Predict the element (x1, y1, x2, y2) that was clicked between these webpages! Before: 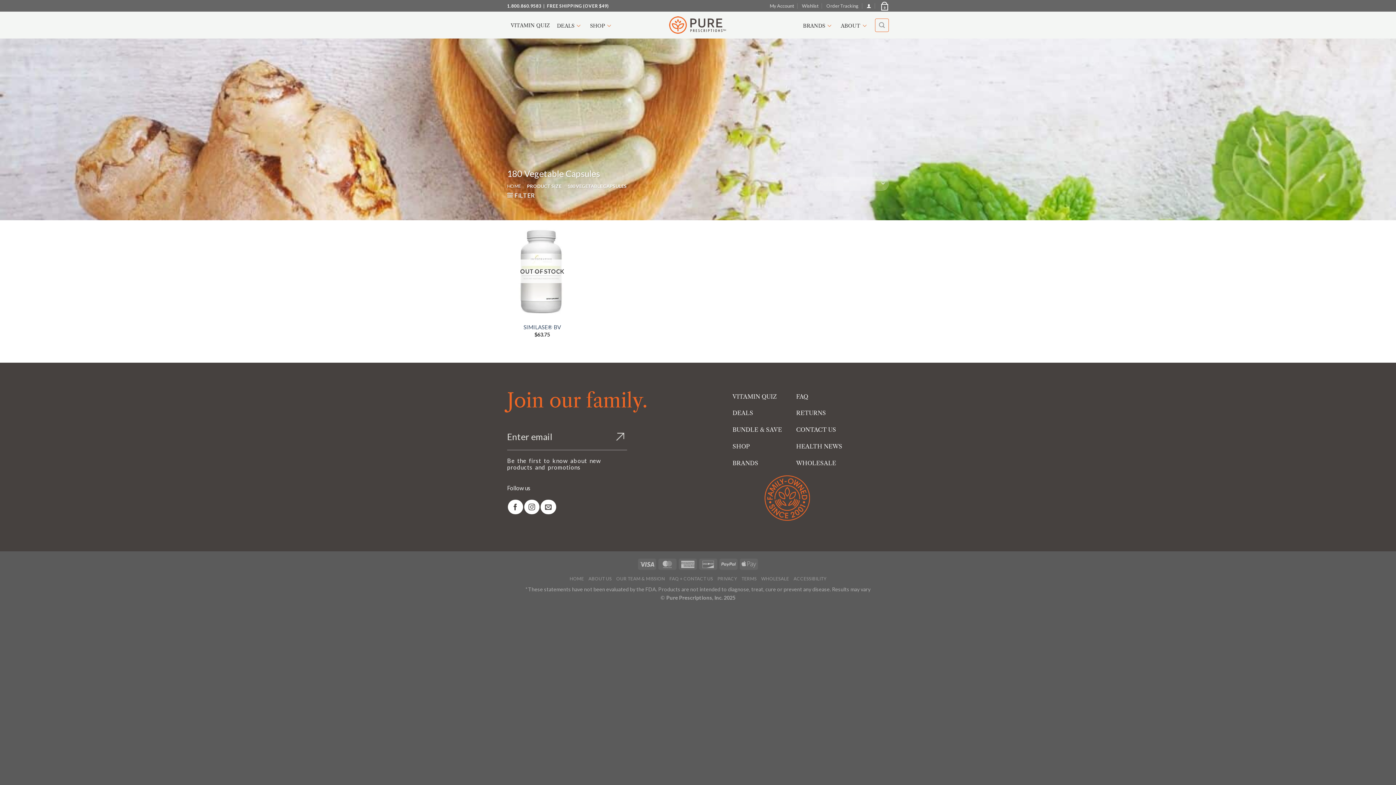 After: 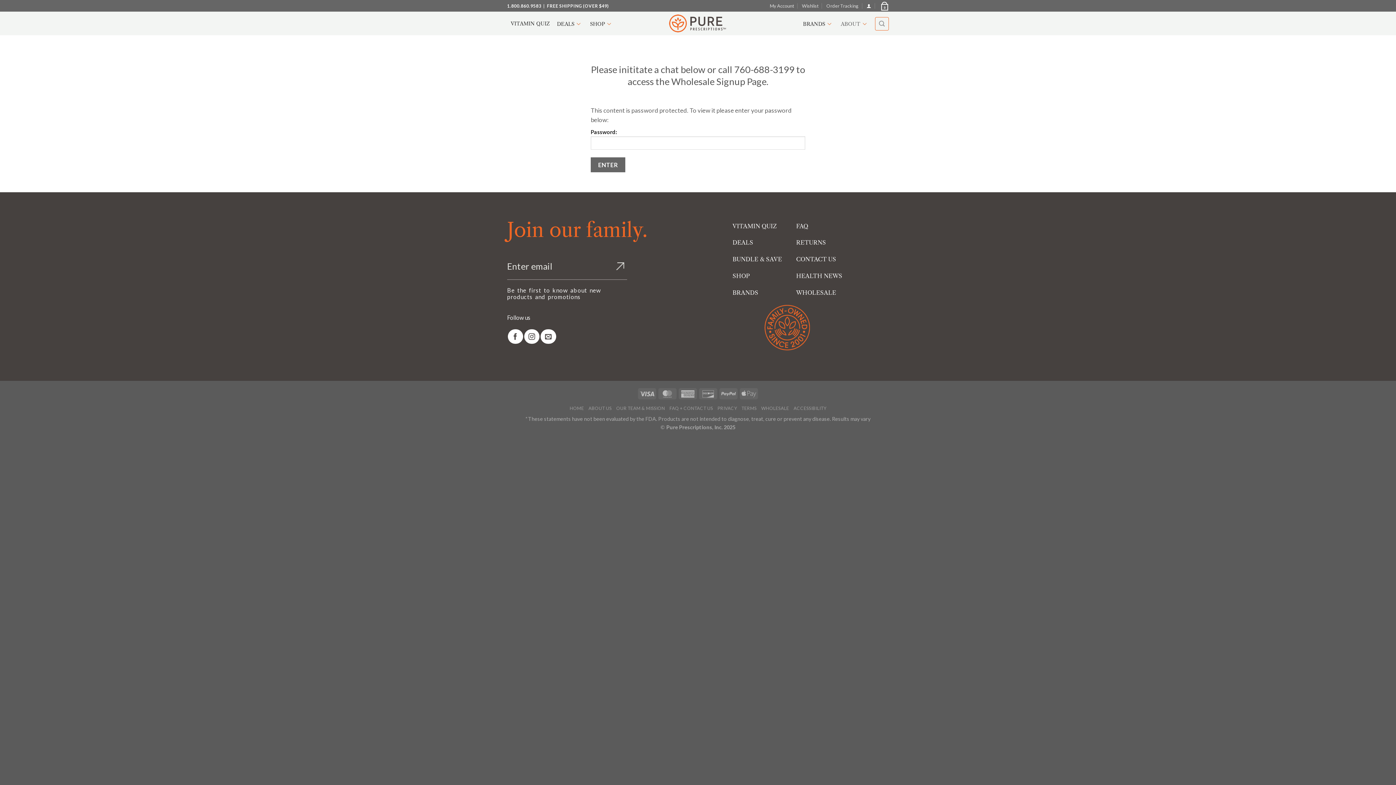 Action: label: WHOLESALE bbox: (796, 459, 836, 466)